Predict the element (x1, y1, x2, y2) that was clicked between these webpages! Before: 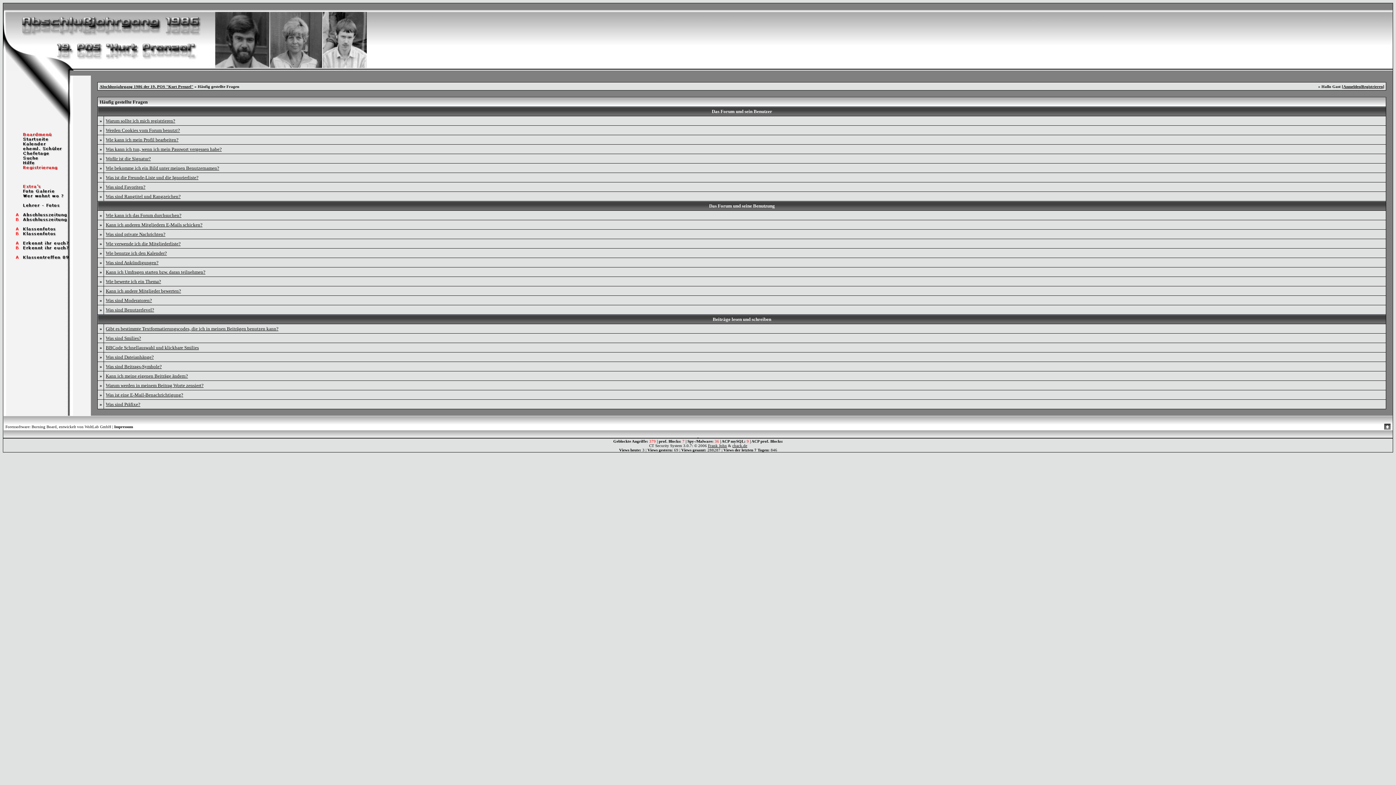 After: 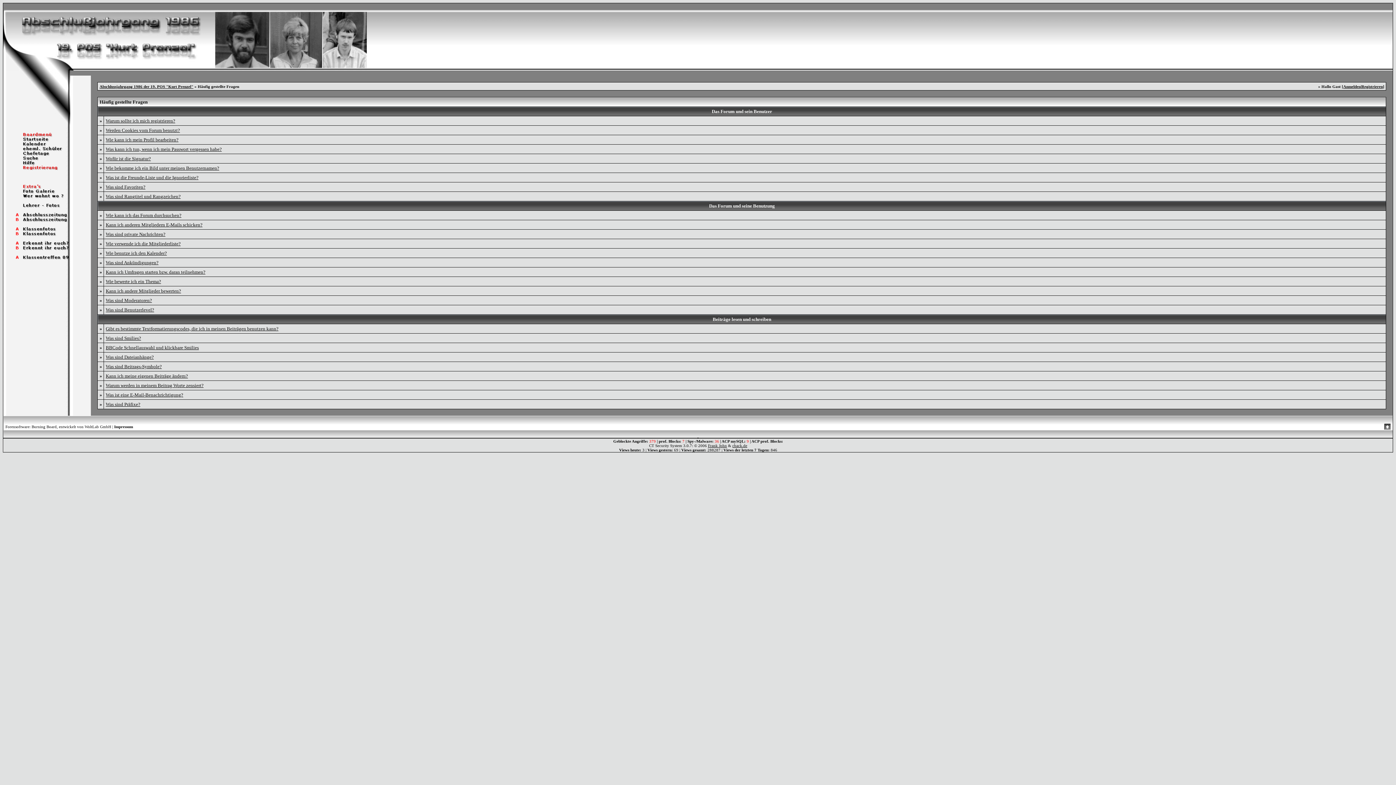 Action: bbox: (3, 160, 70, 166)